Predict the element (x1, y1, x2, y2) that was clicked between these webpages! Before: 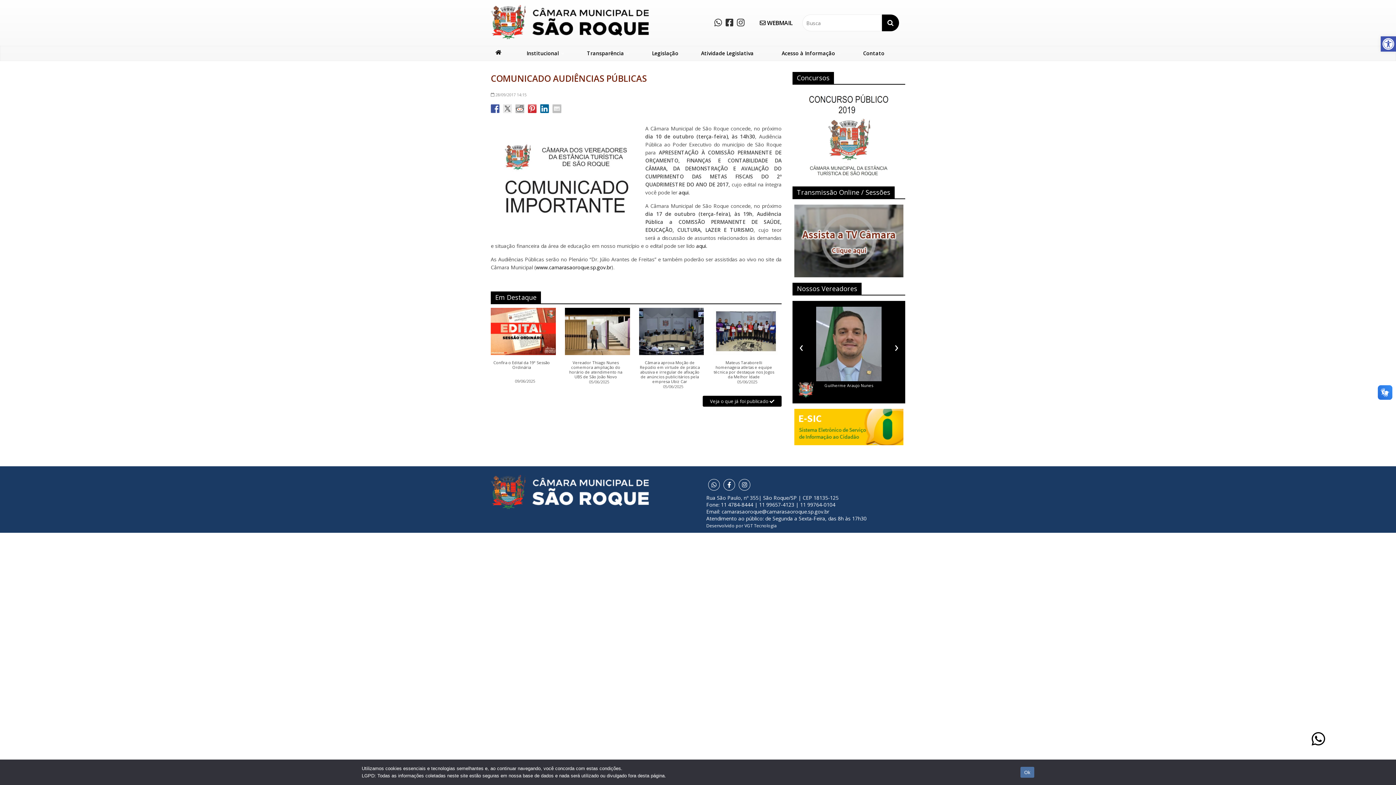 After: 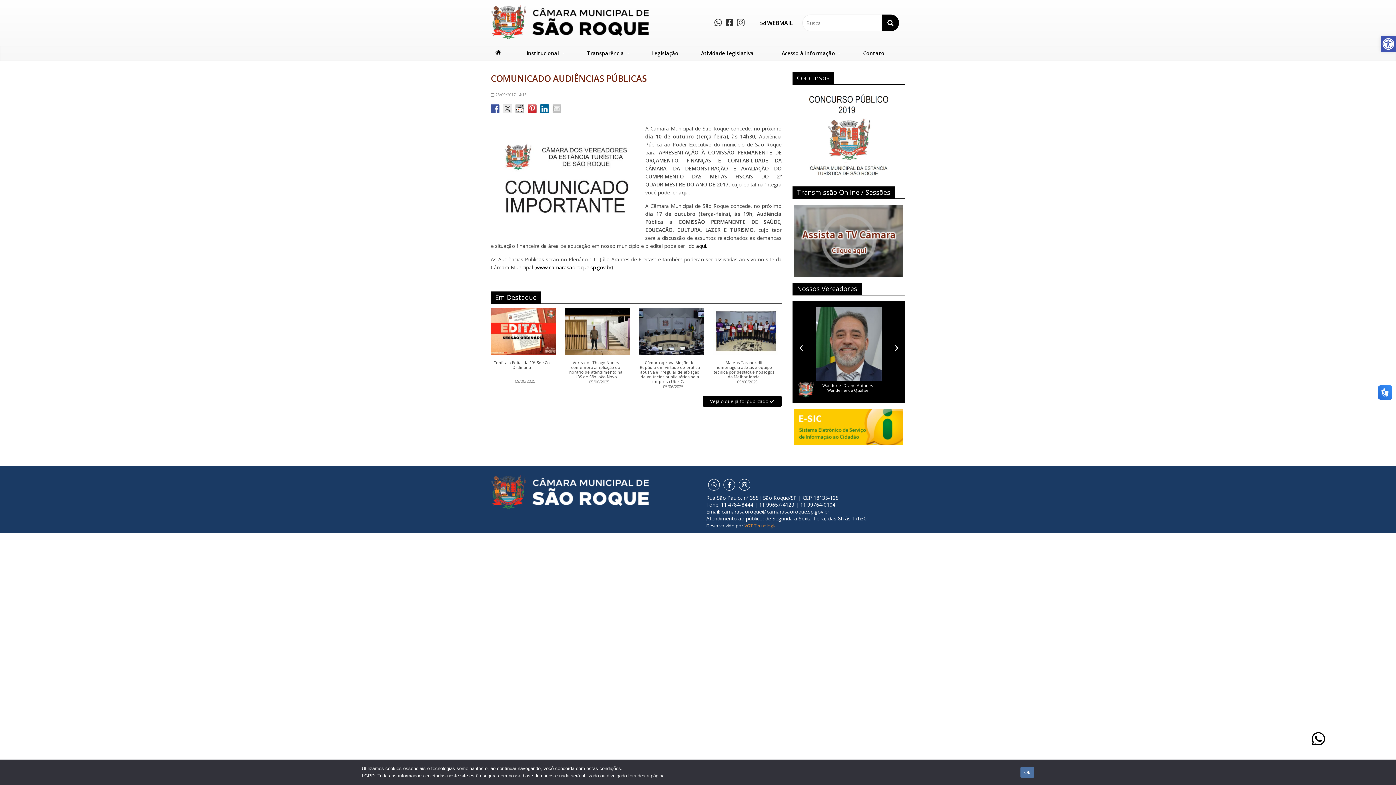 Action: label: VGT Tecnologia bbox: (744, 522, 777, 529)